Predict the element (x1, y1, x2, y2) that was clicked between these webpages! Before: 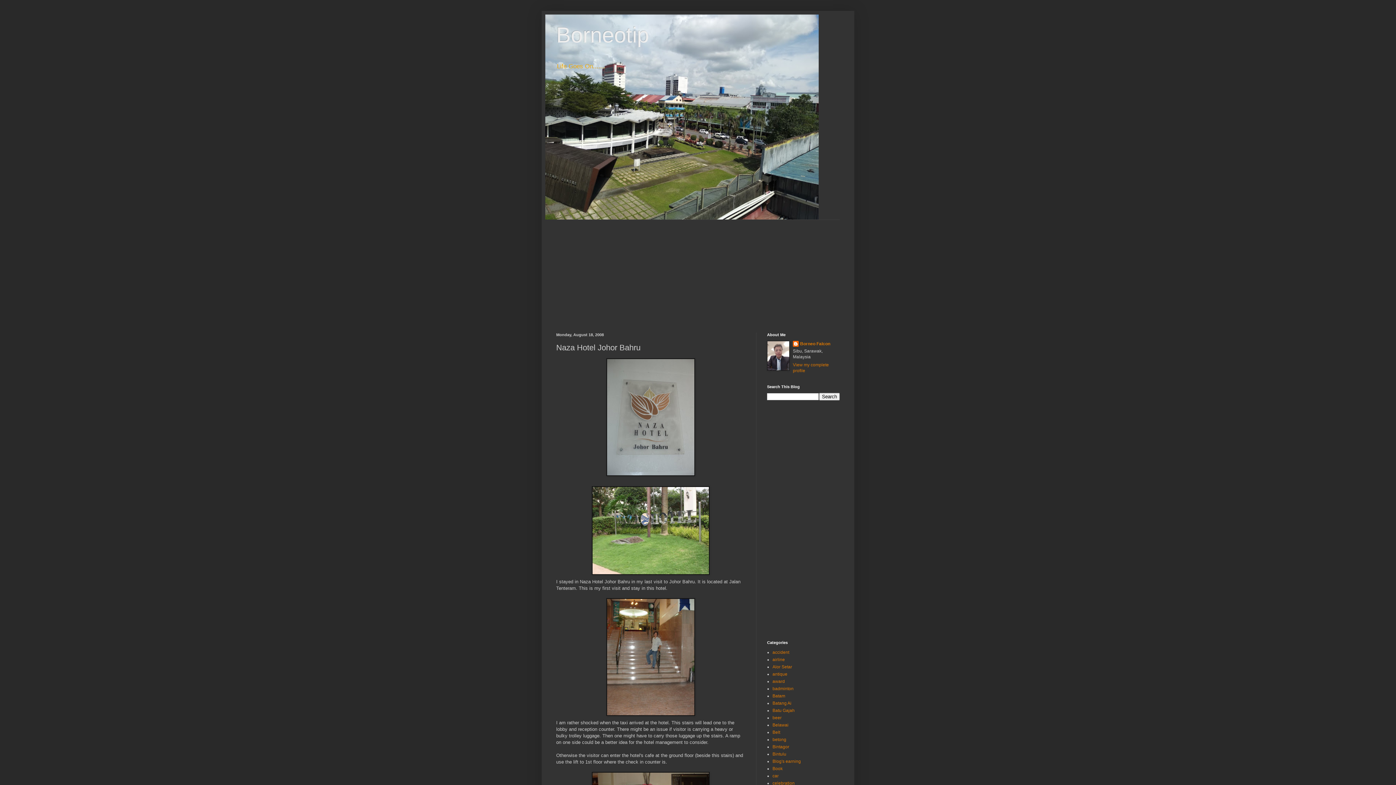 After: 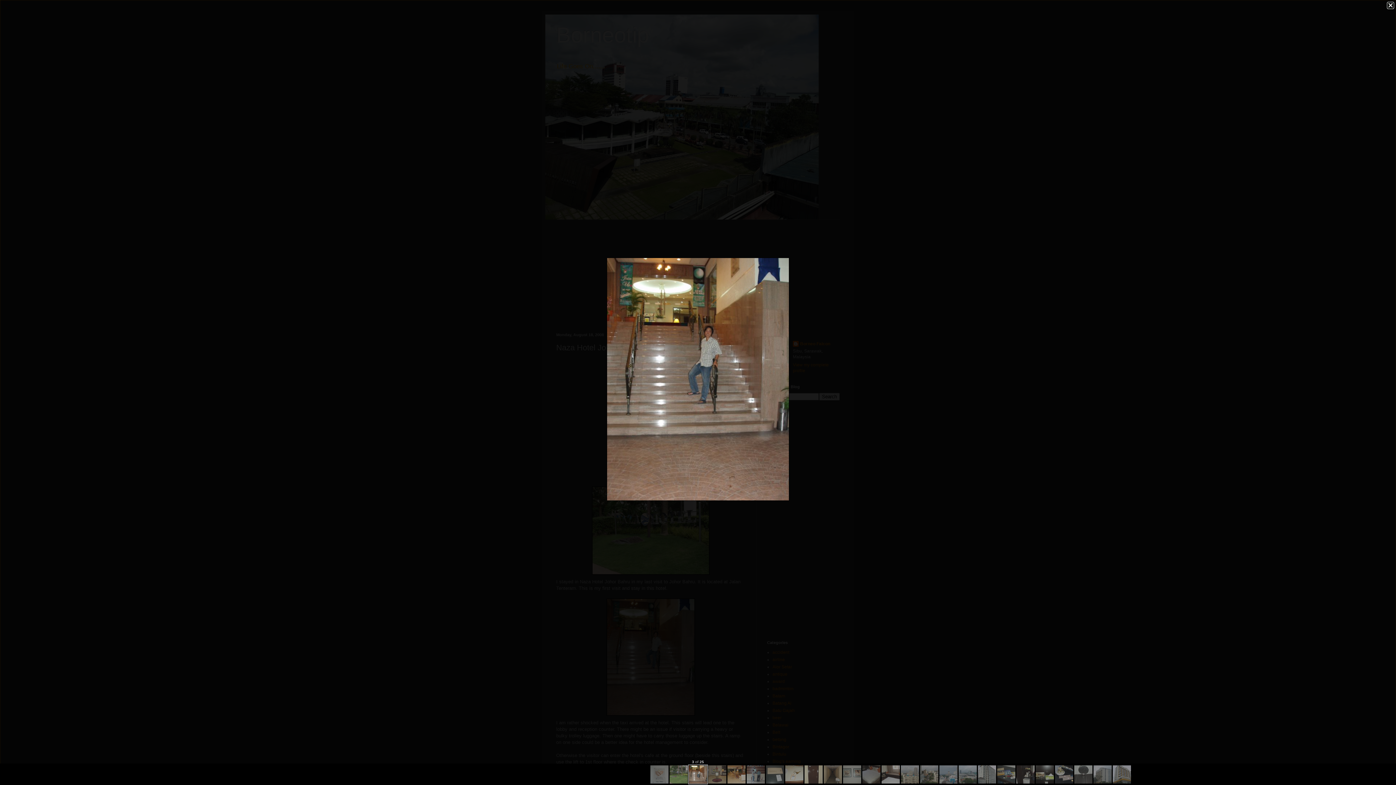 Action: bbox: (556, 598, 745, 716)